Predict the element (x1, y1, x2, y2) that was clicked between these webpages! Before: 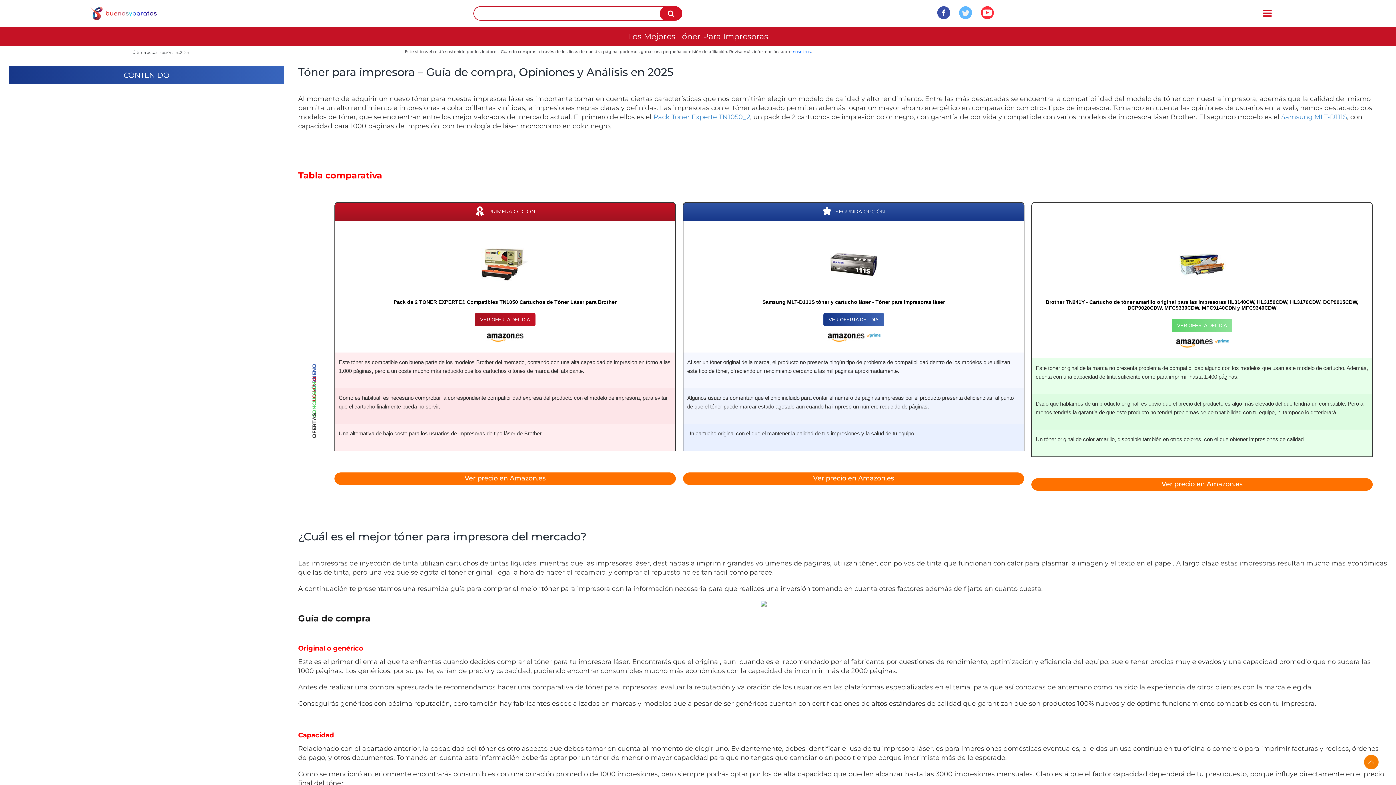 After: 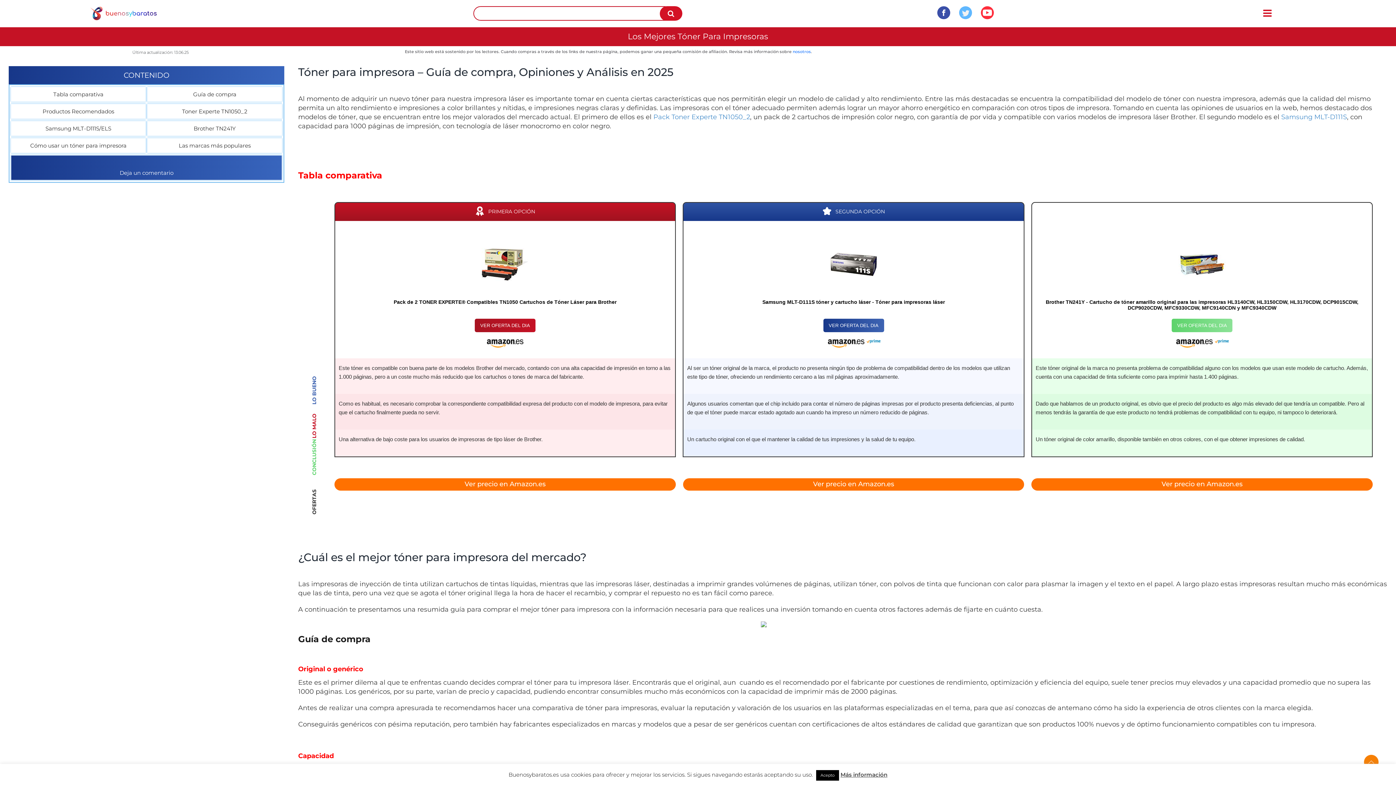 Action: bbox: (958, 14, 972, 21)